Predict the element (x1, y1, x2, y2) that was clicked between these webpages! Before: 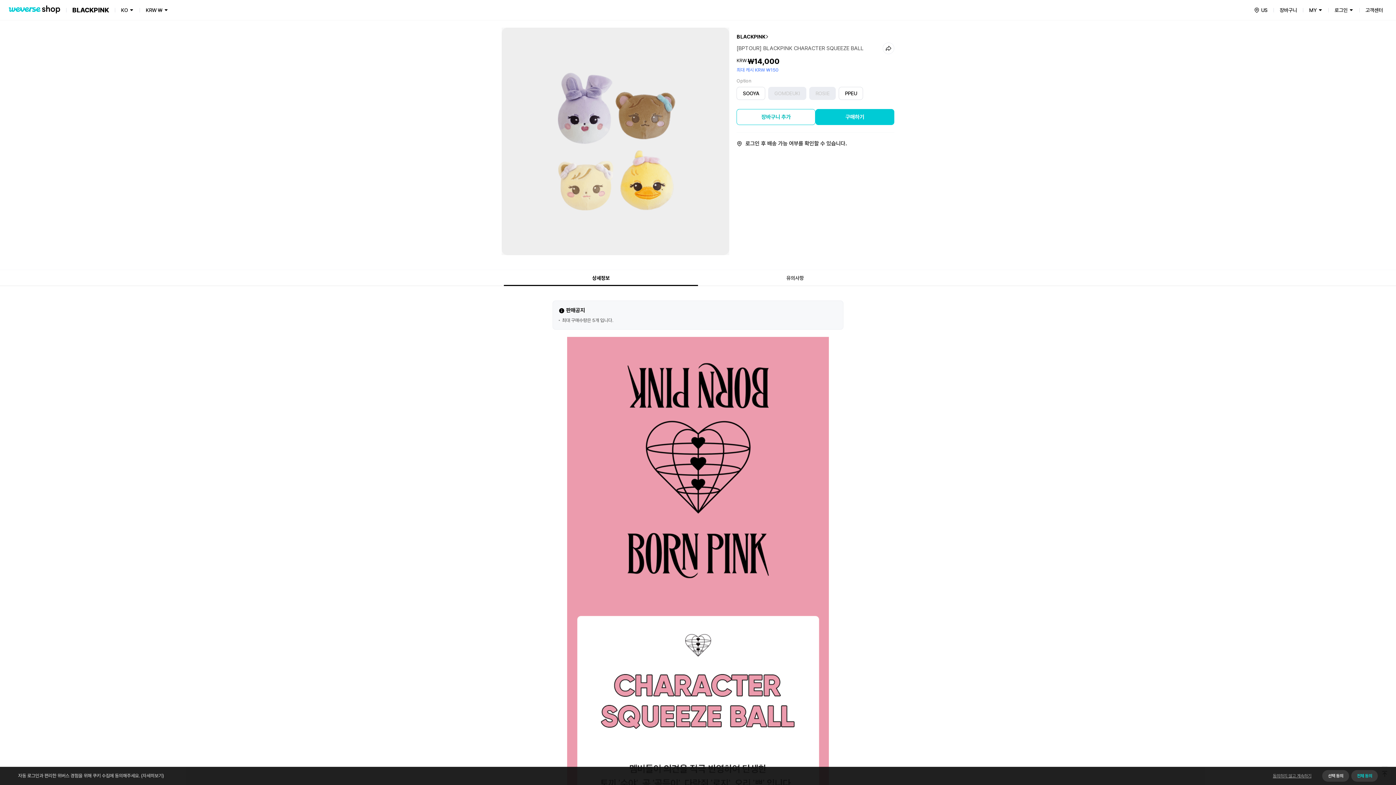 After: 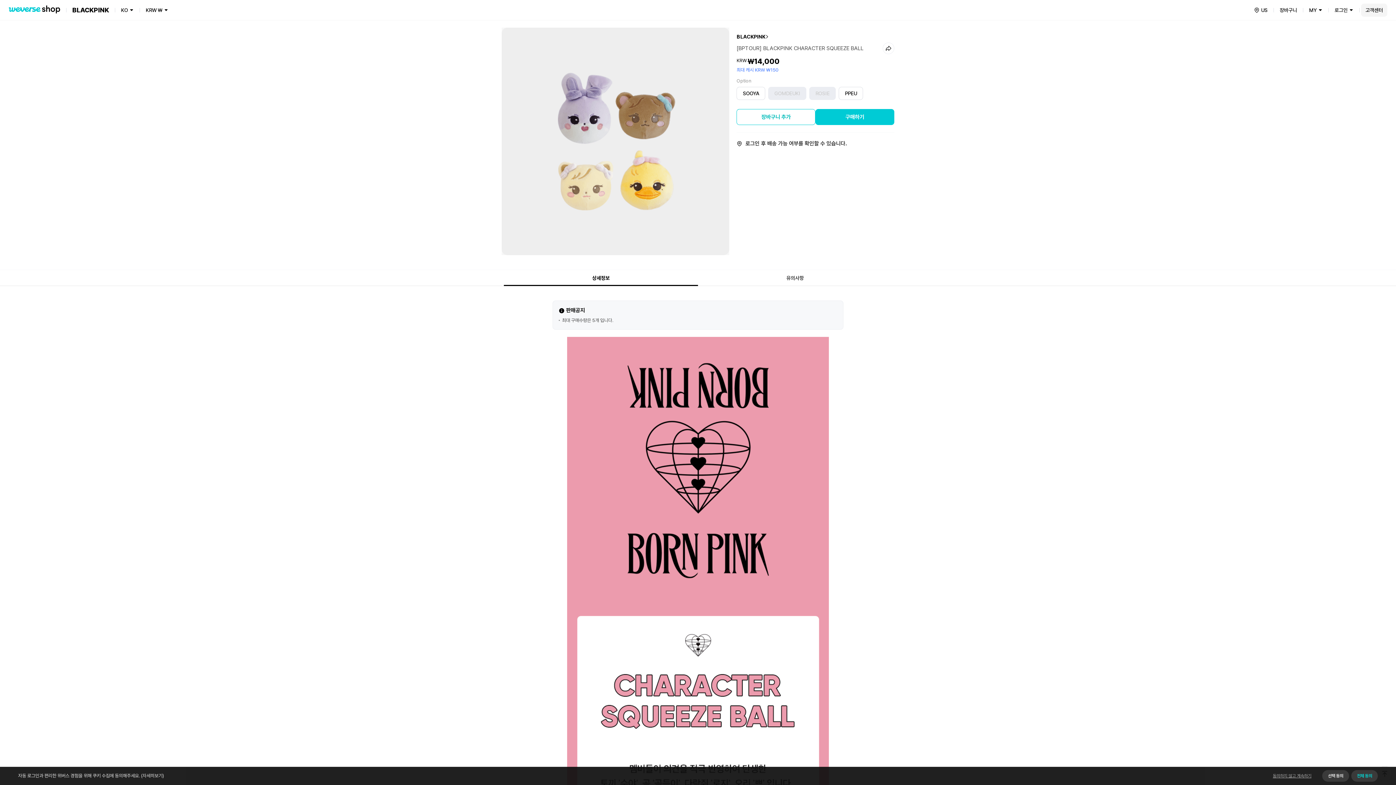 Action: label: 고객센터 bbox: (1361, 3, 1387, 16)